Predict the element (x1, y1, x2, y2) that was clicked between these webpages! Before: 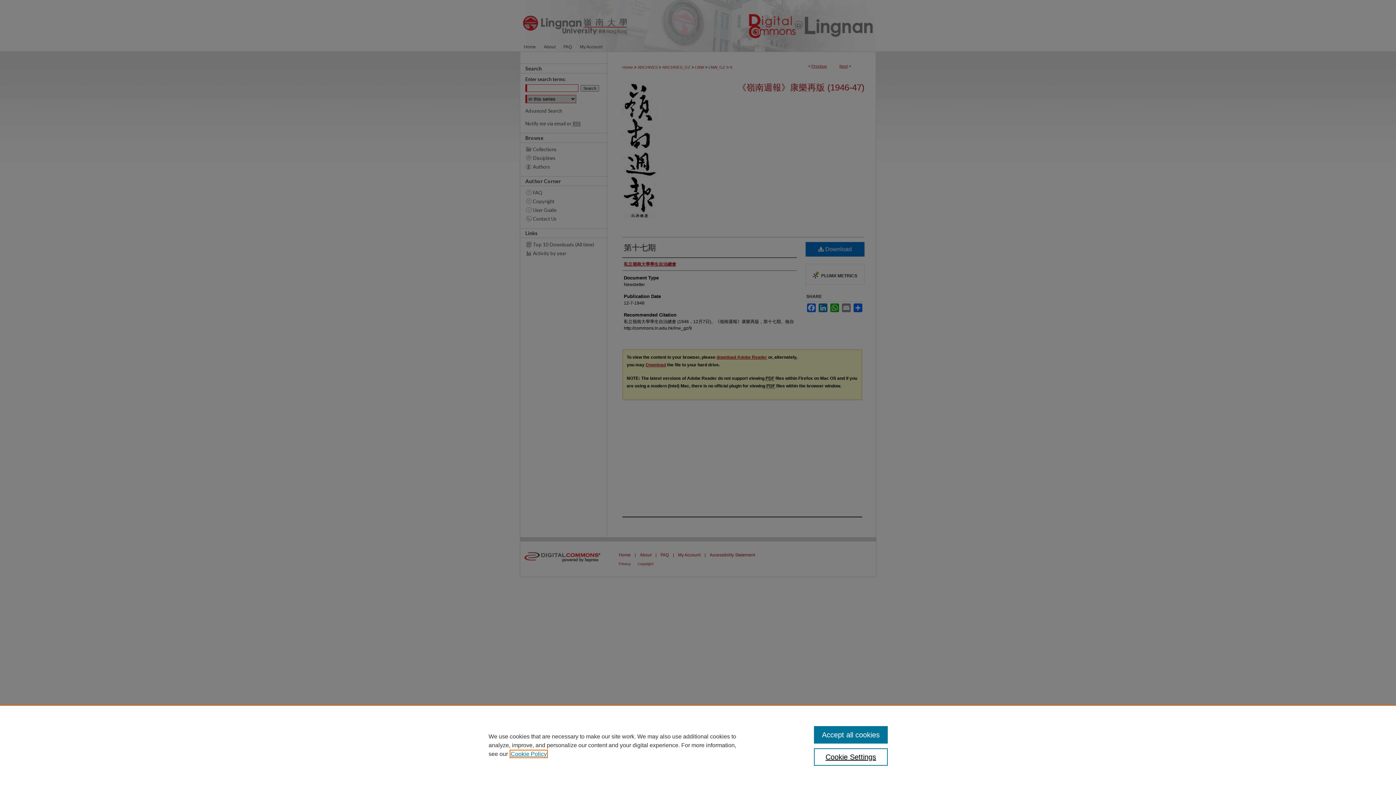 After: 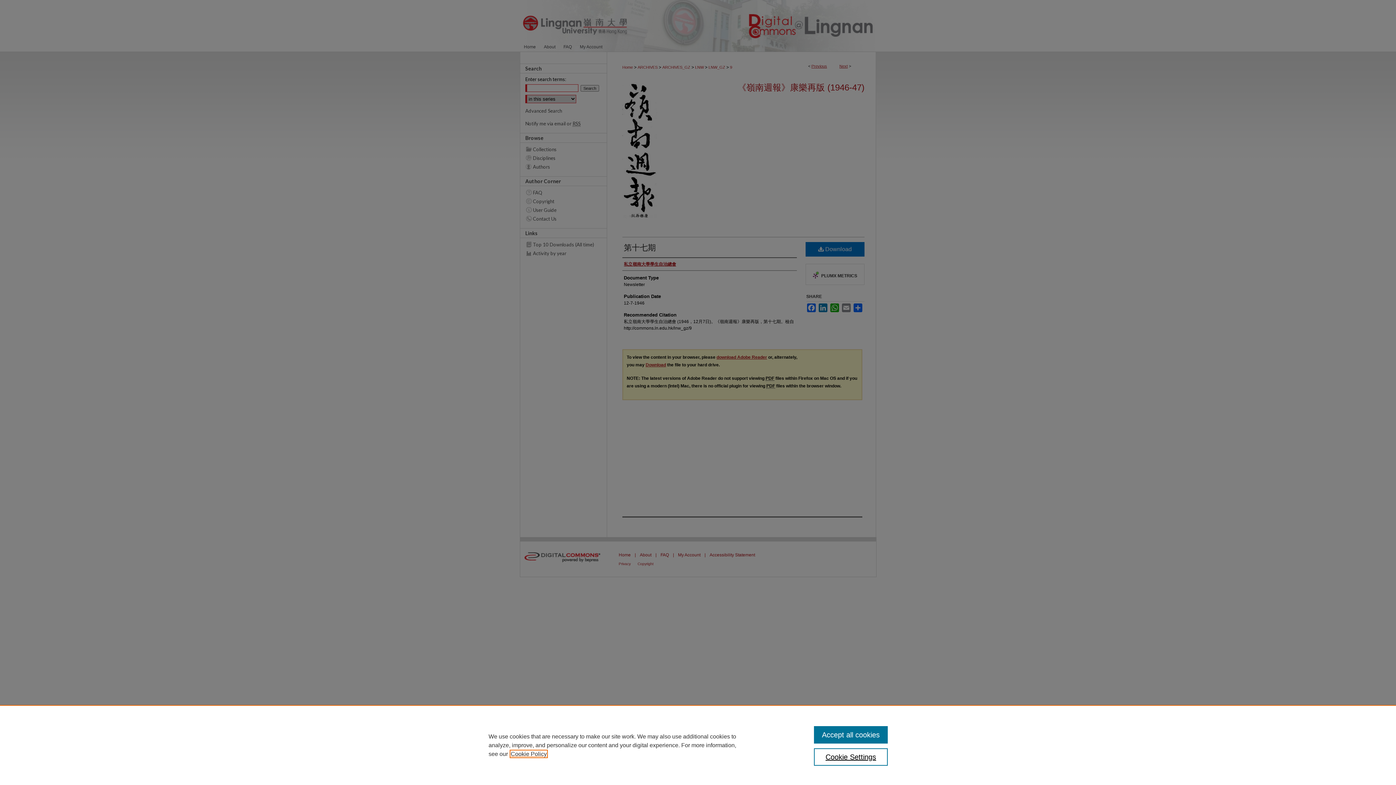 Action: label: , opens in a new tab bbox: (510, 751, 546, 757)